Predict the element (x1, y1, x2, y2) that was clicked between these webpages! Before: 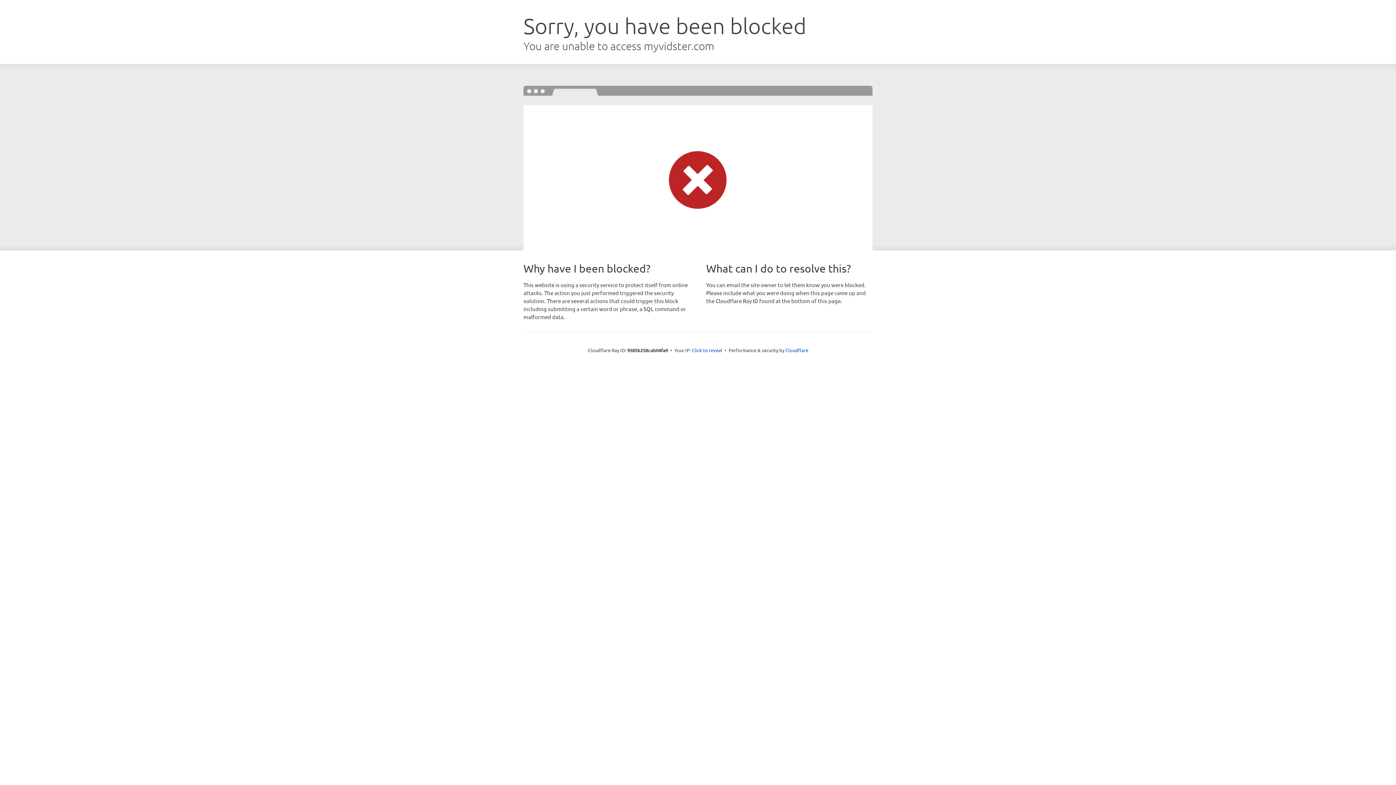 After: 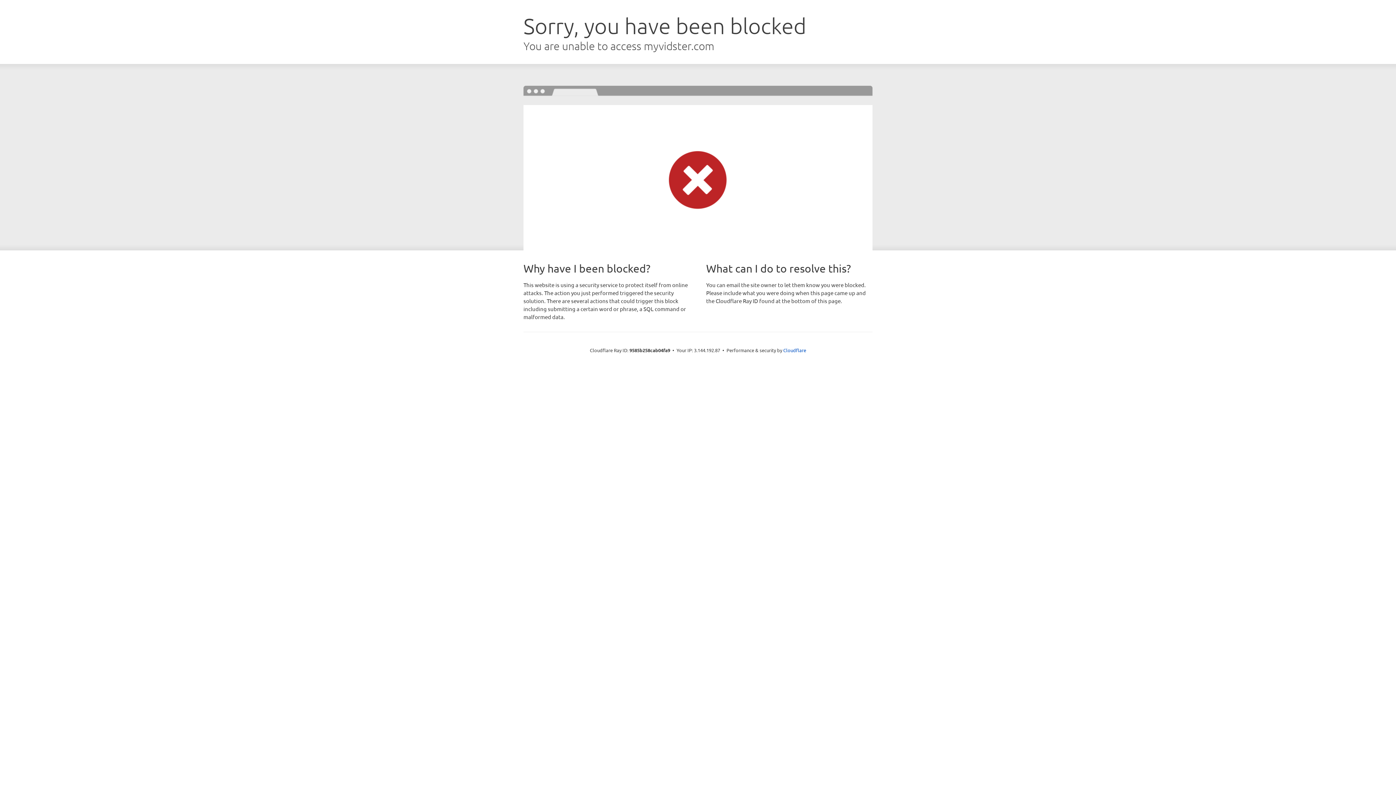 Action: label: Click to reveal bbox: (692, 346, 722, 353)